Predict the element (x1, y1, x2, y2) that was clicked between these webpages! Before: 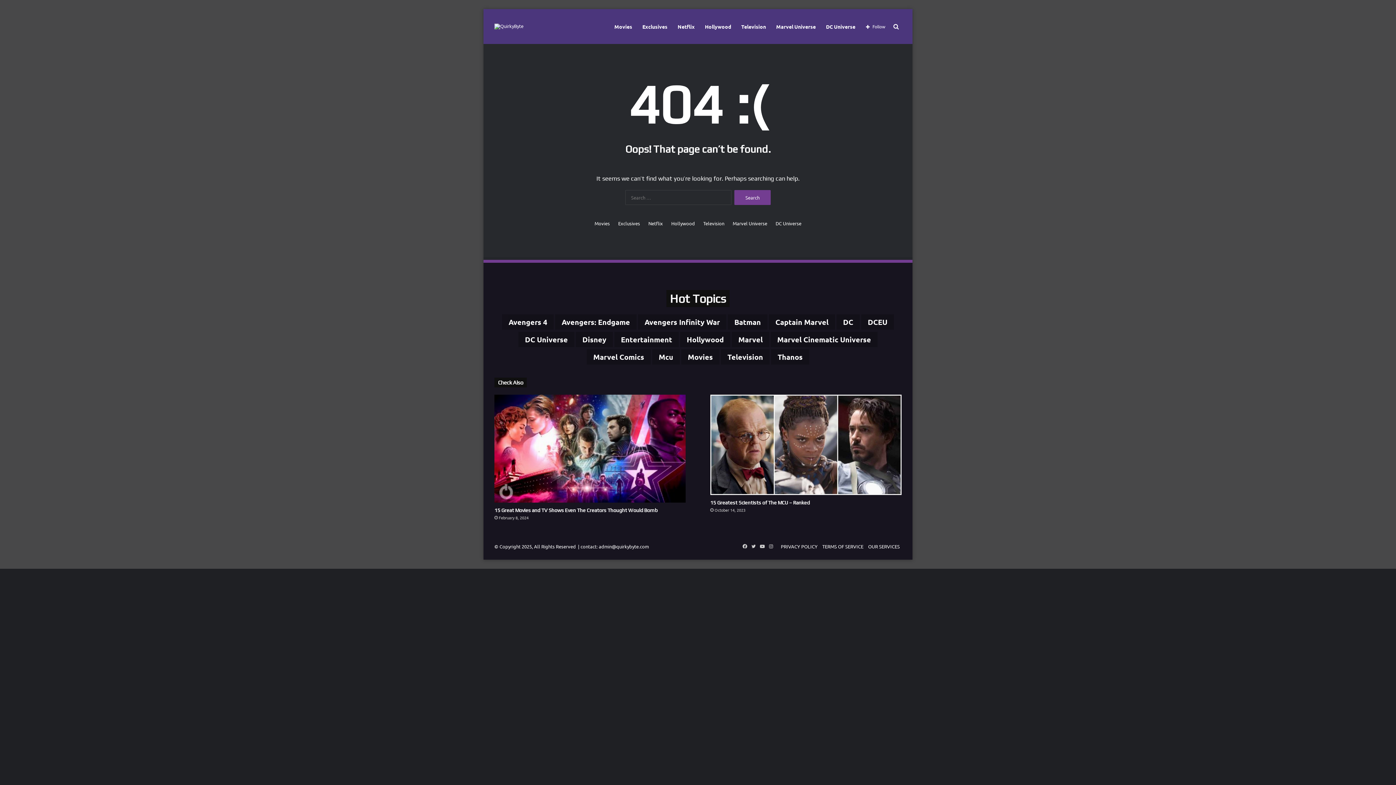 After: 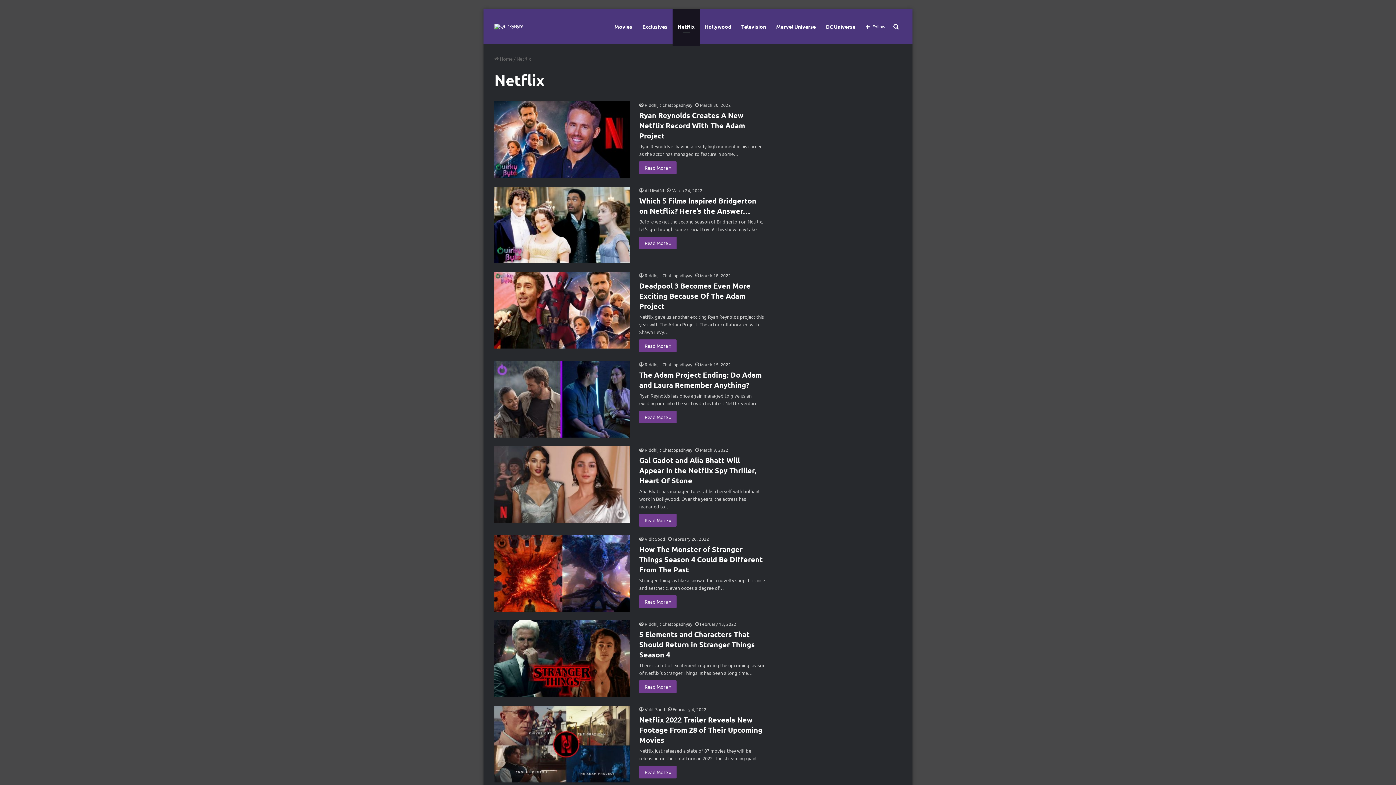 Action: bbox: (672, 9, 700, 44) label: Netflix